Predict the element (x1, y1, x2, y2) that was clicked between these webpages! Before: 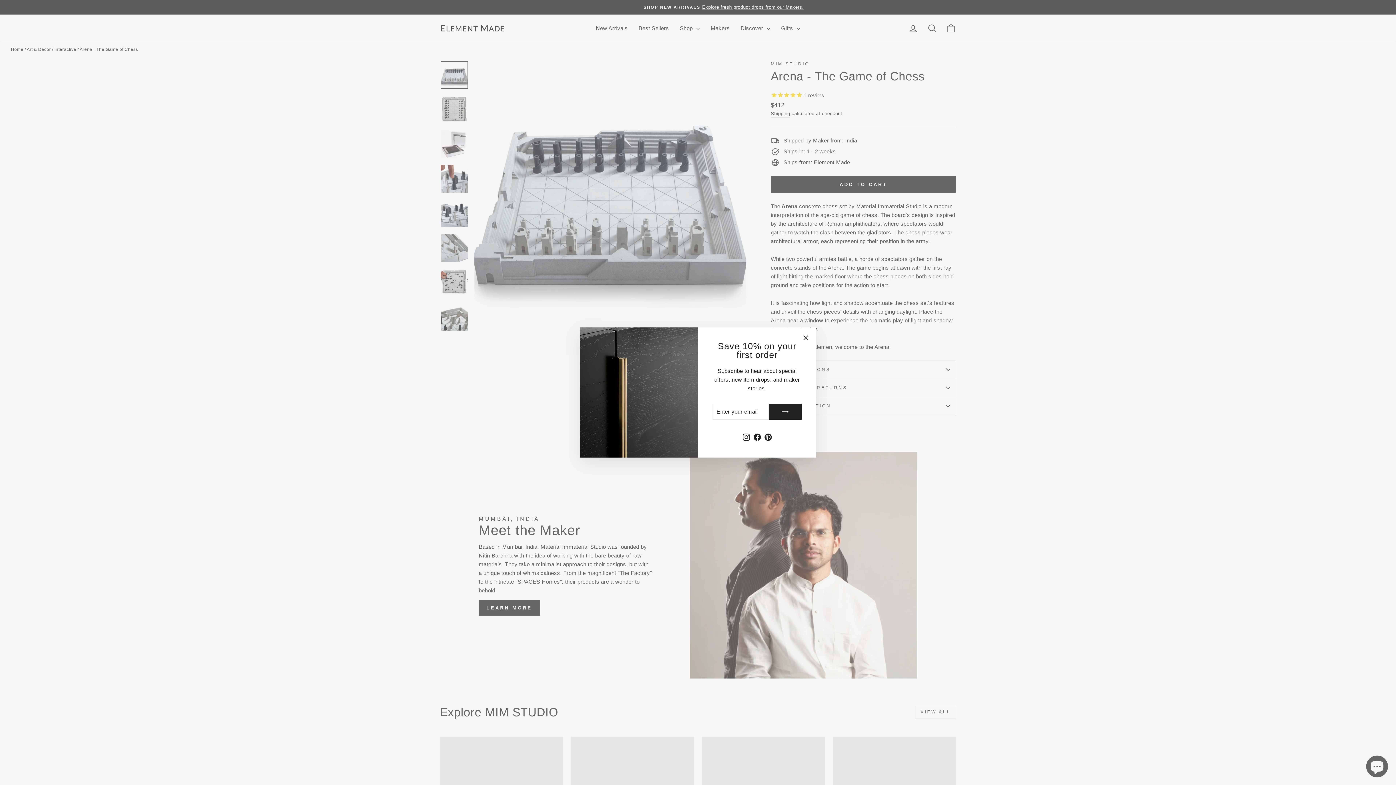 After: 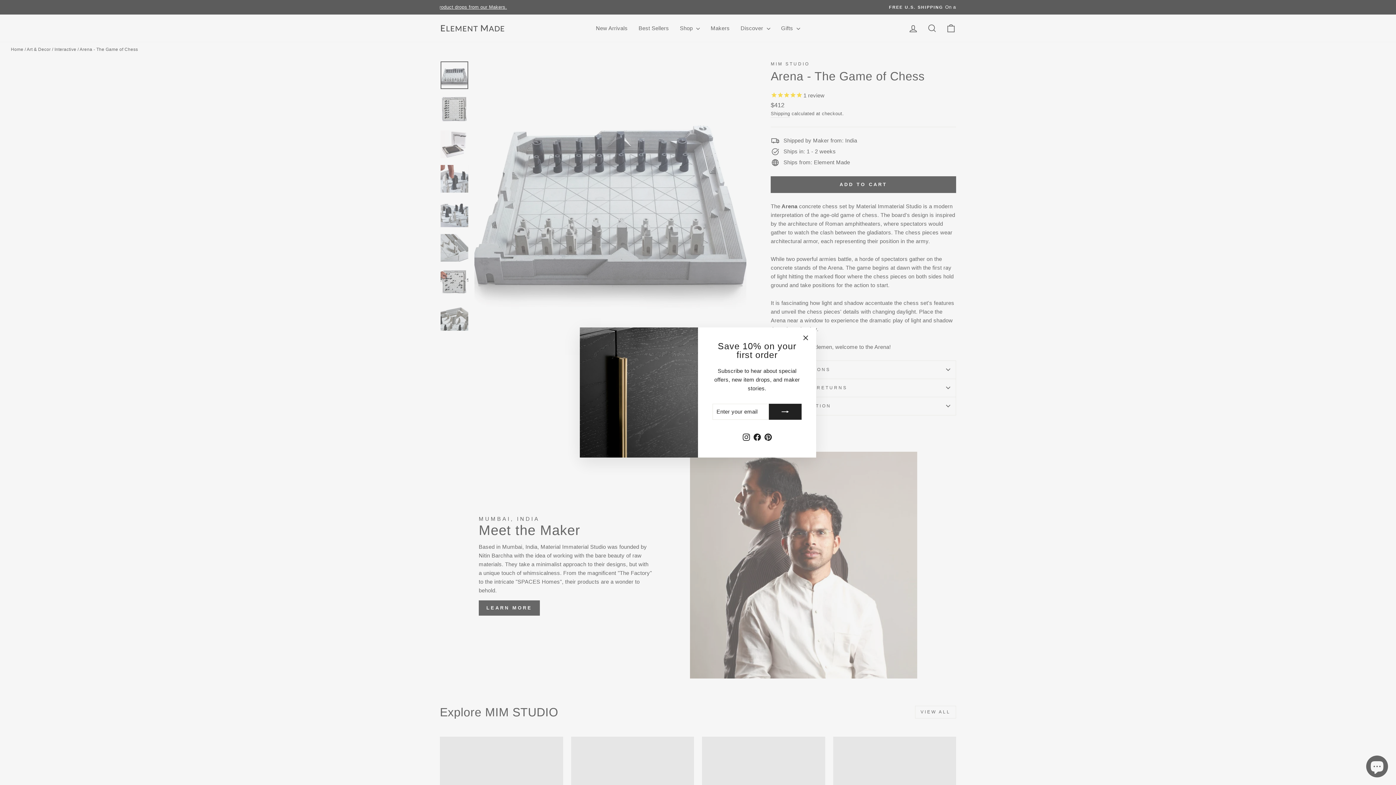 Action: label: Instagram bbox: (740, 430, 751, 443)